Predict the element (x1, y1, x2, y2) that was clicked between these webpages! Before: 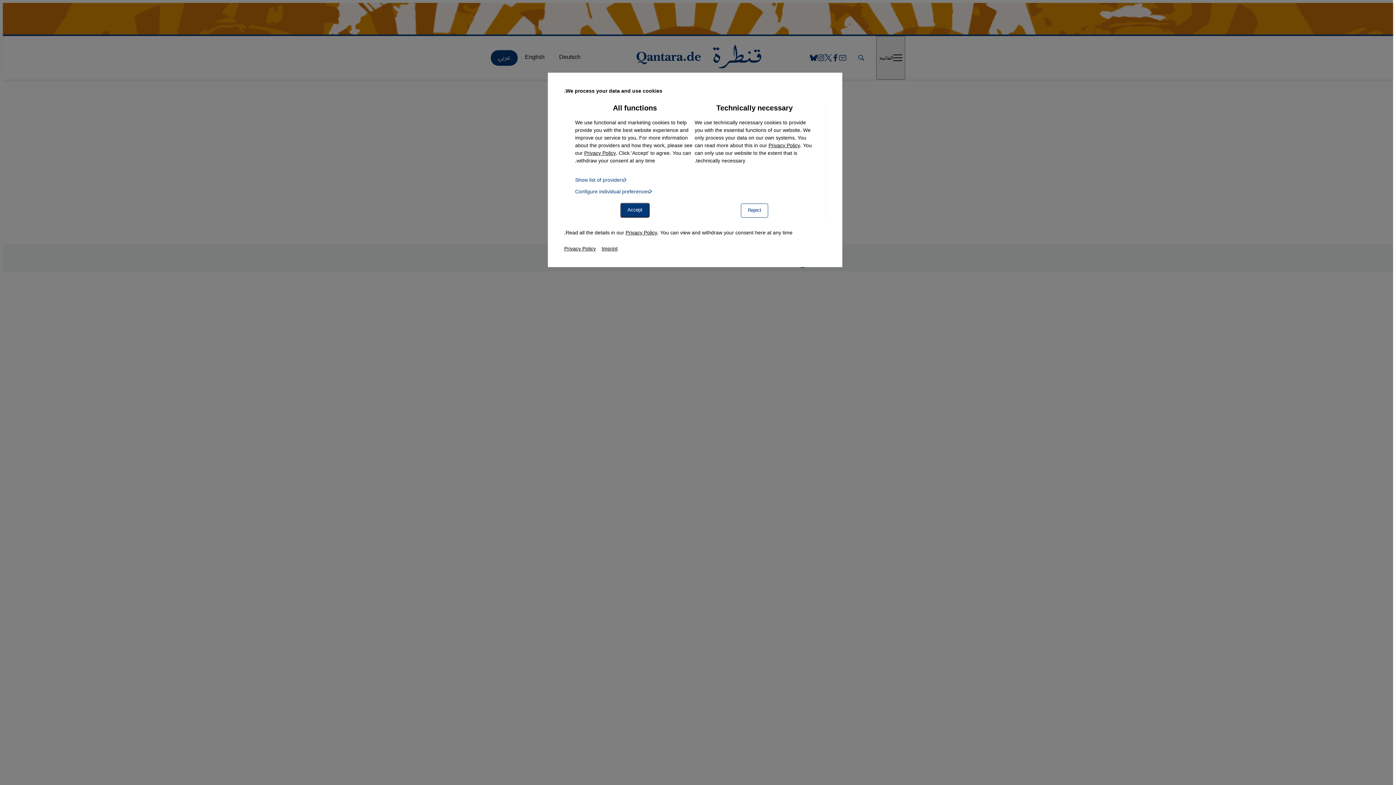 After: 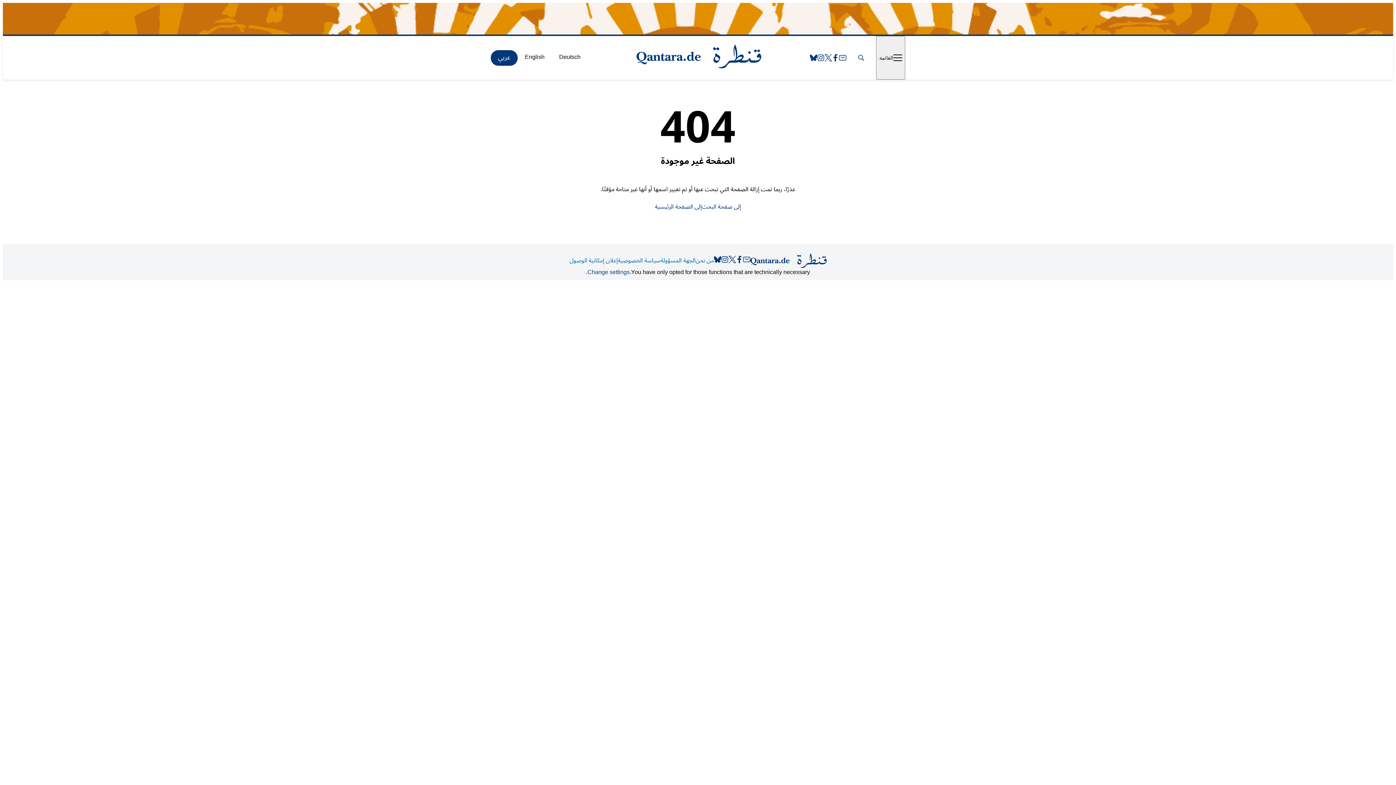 Action: bbox: (741, 203, 768, 217) label: Reject